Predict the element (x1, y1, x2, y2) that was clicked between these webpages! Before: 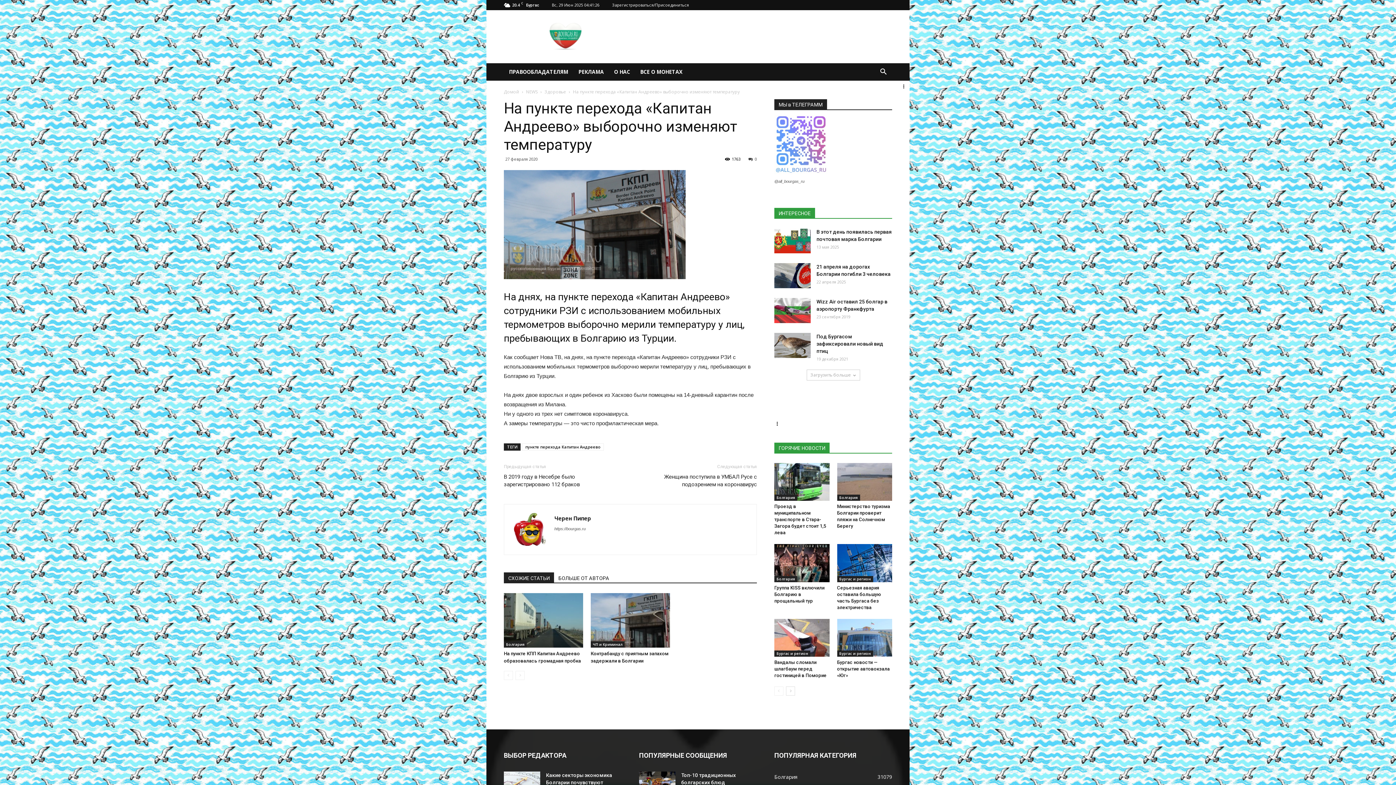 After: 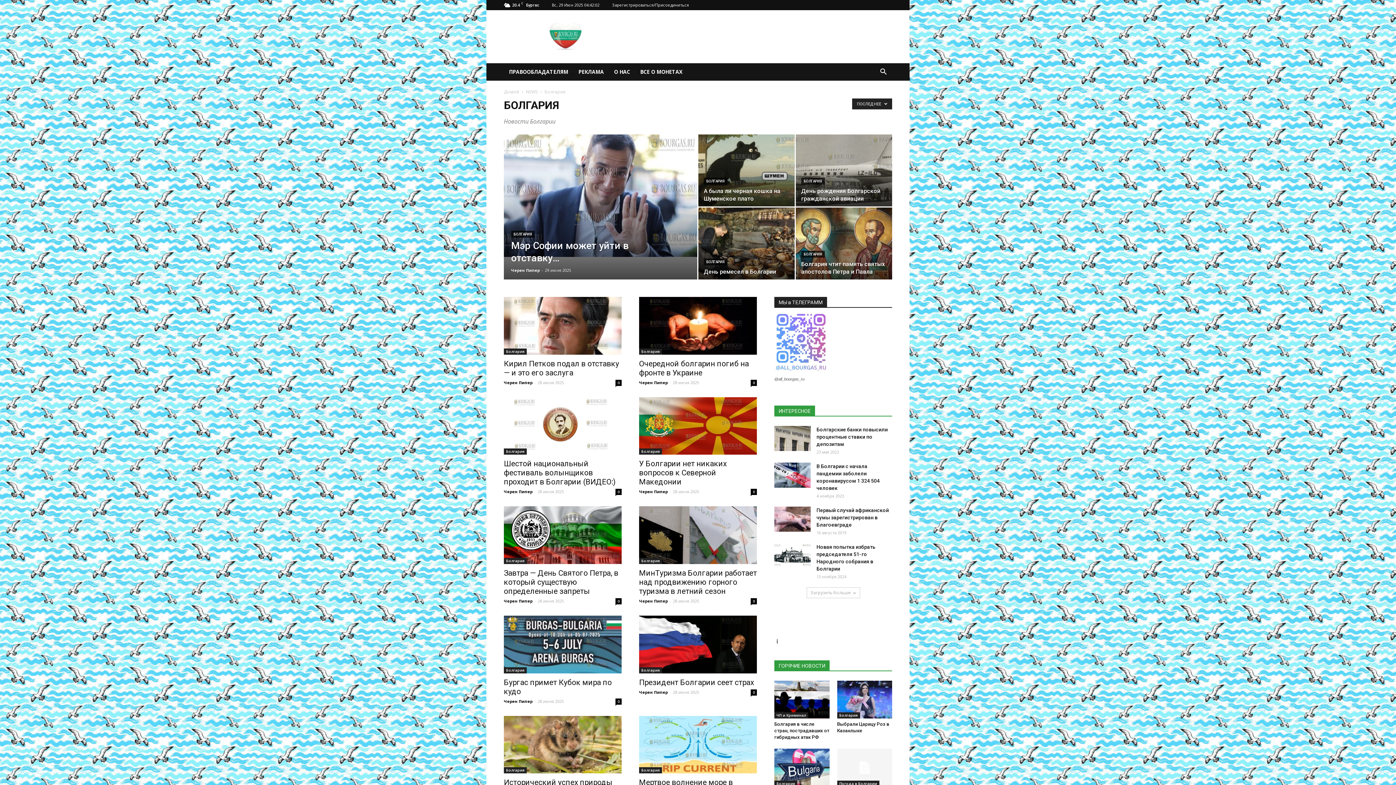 Action: label: Болгария bbox: (837, 495, 860, 501)